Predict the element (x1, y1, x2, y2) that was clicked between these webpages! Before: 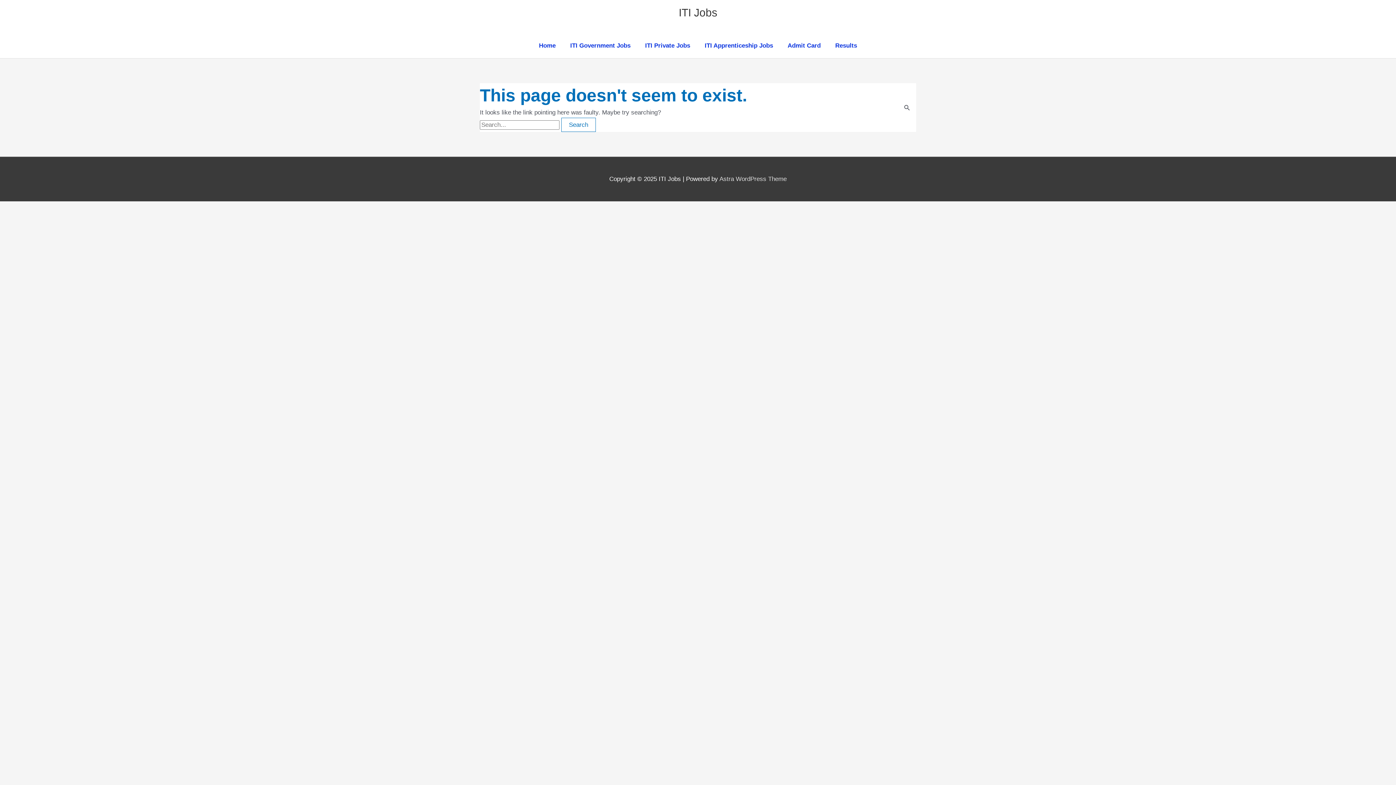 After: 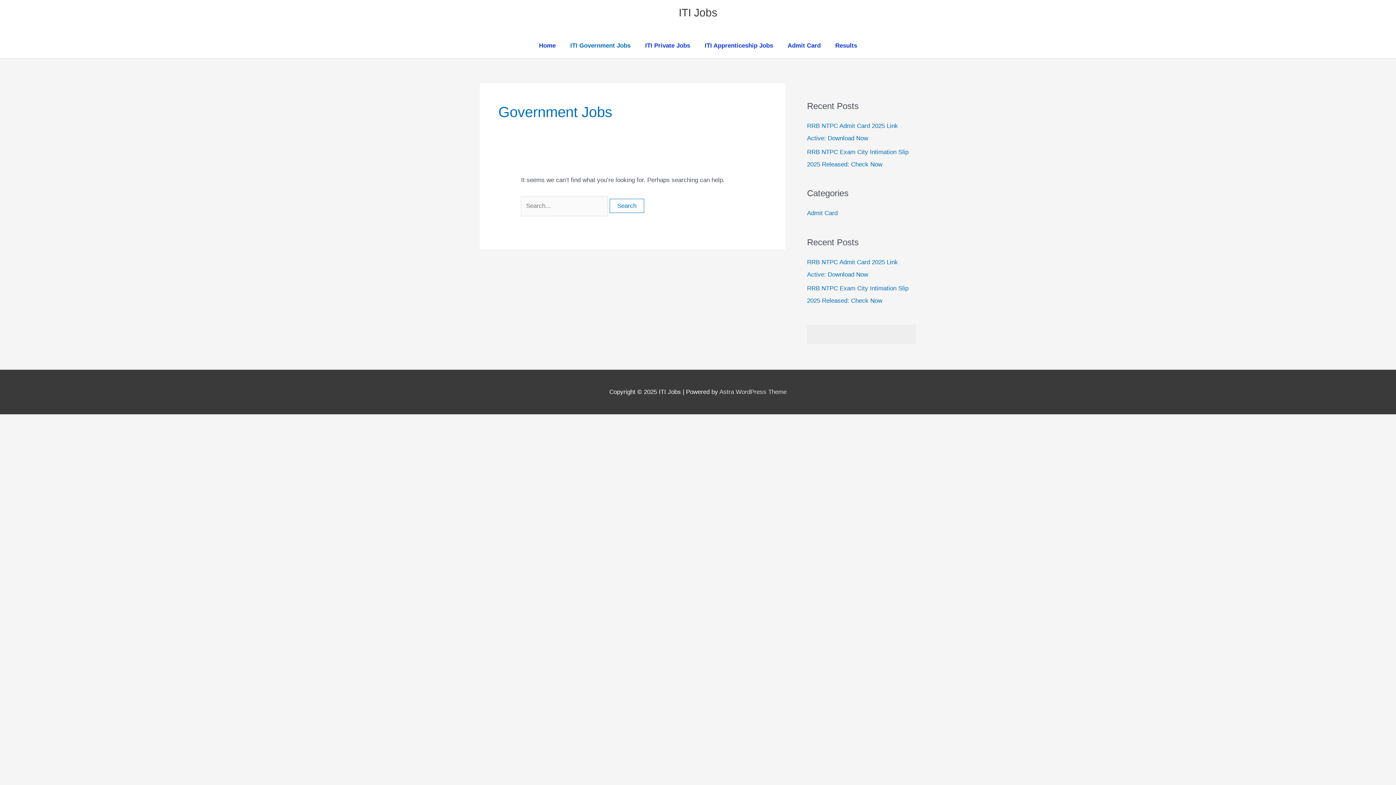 Action: label: ITI Government Jobs bbox: (563, 33, 638, 58)